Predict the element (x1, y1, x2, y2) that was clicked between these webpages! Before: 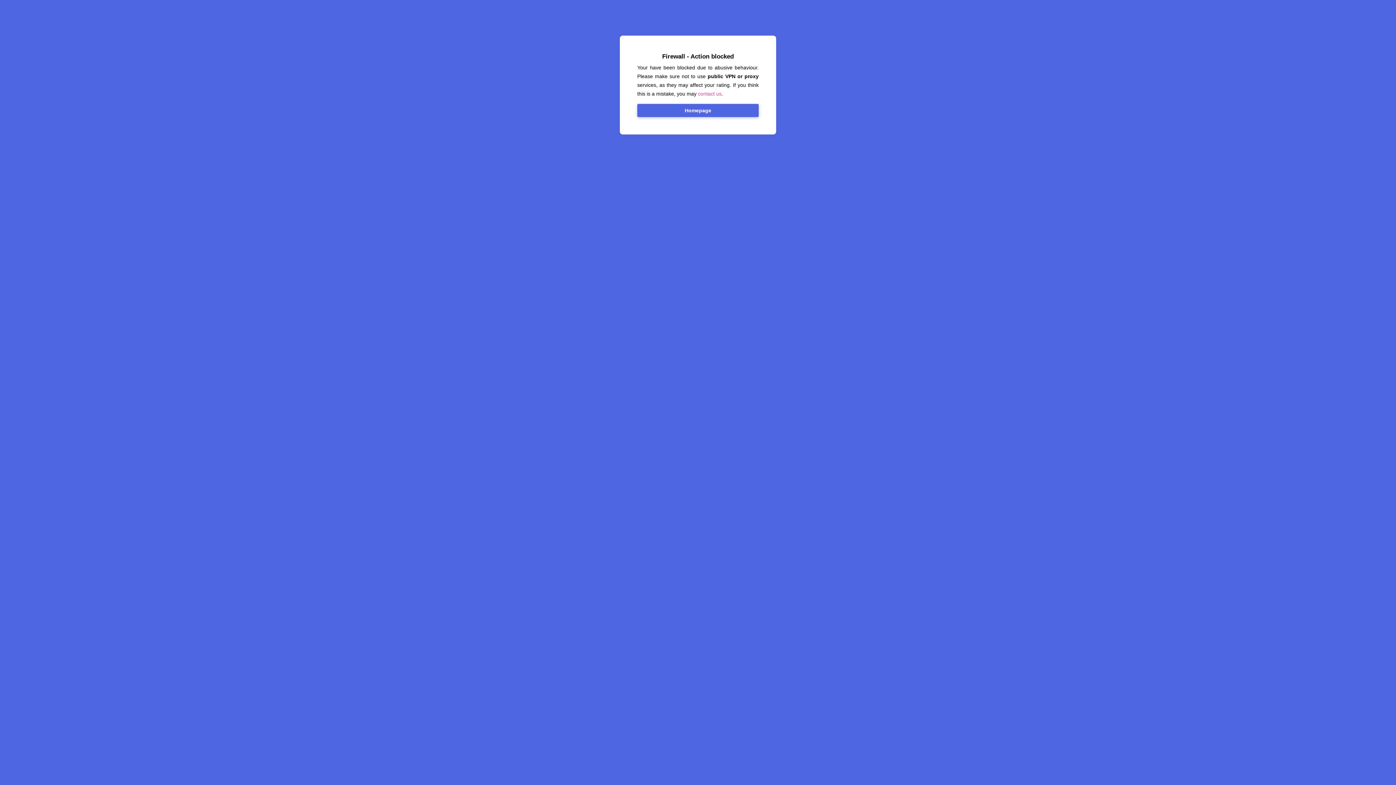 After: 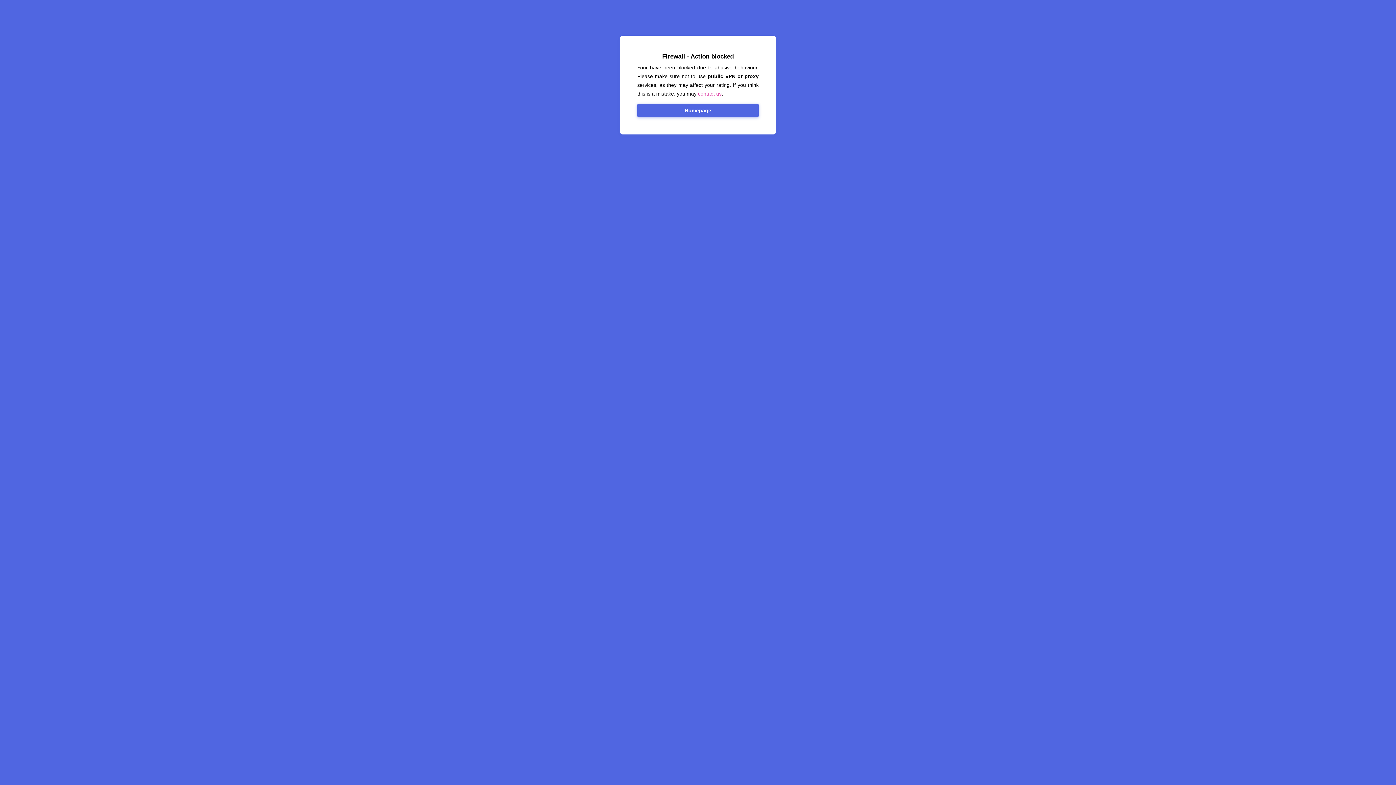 Action: bbox: (698, 90, 721, 96) label: contact us